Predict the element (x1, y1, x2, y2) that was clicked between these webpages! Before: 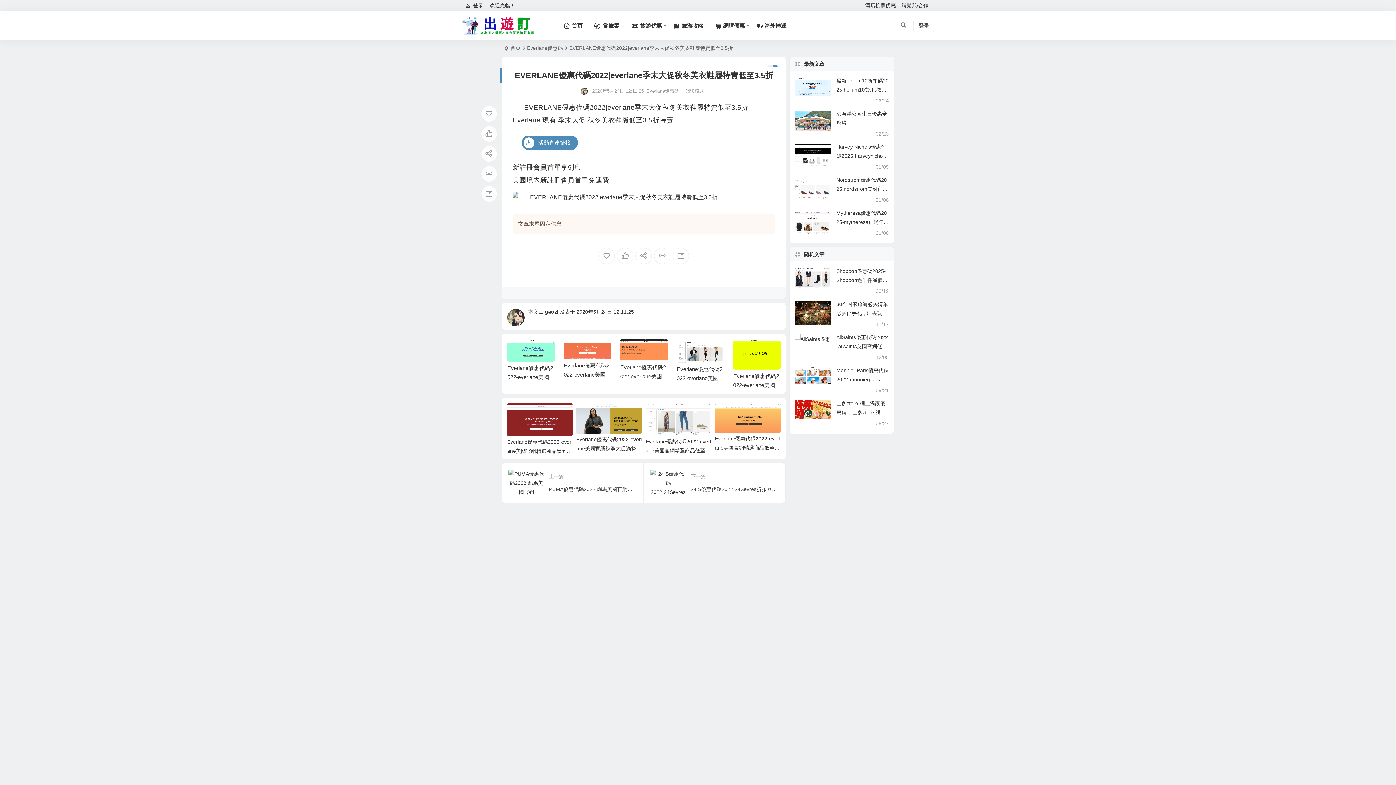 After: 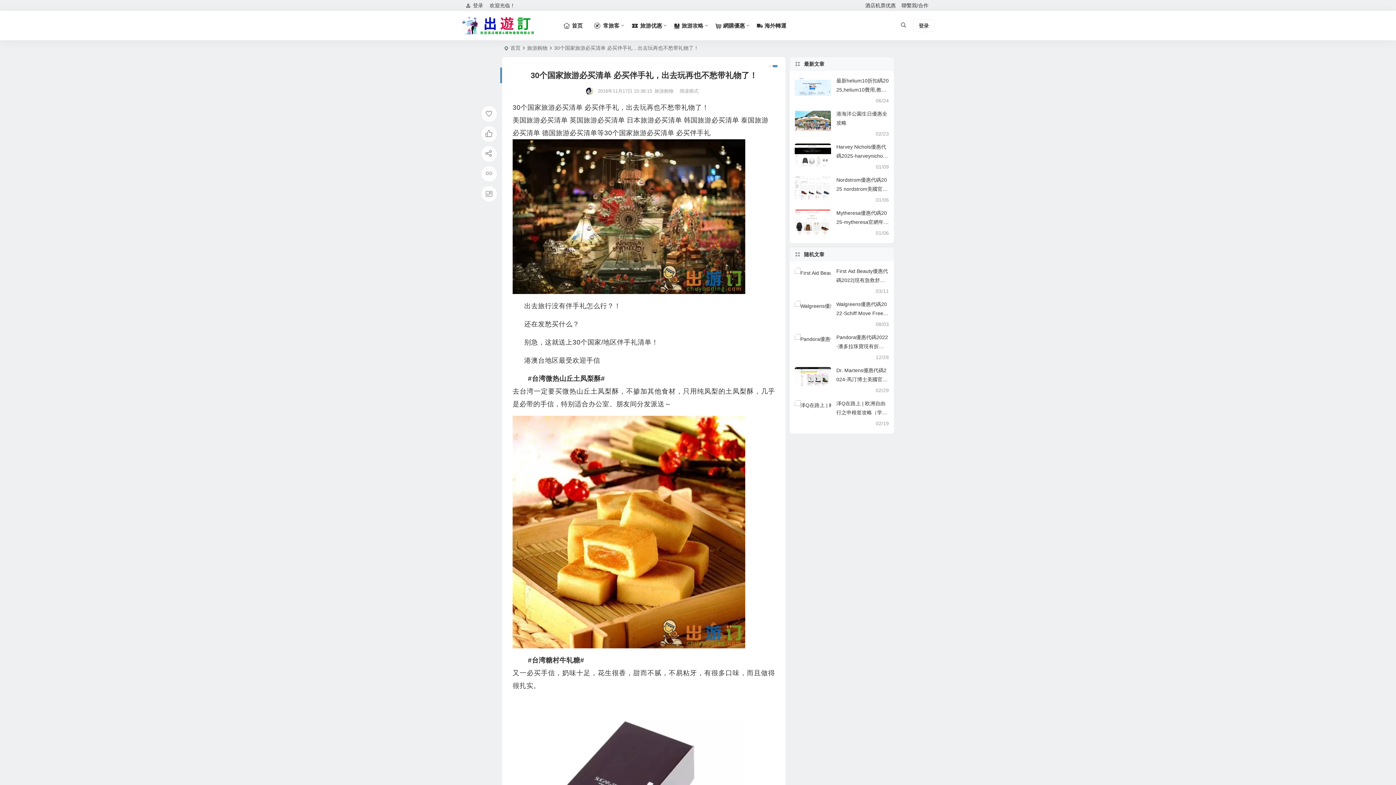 Action: bbox: (836, 301, 888, 325) label: 30个国家旅游必买清单 必买伴手礼，出去玩再也不愁带礼物了！